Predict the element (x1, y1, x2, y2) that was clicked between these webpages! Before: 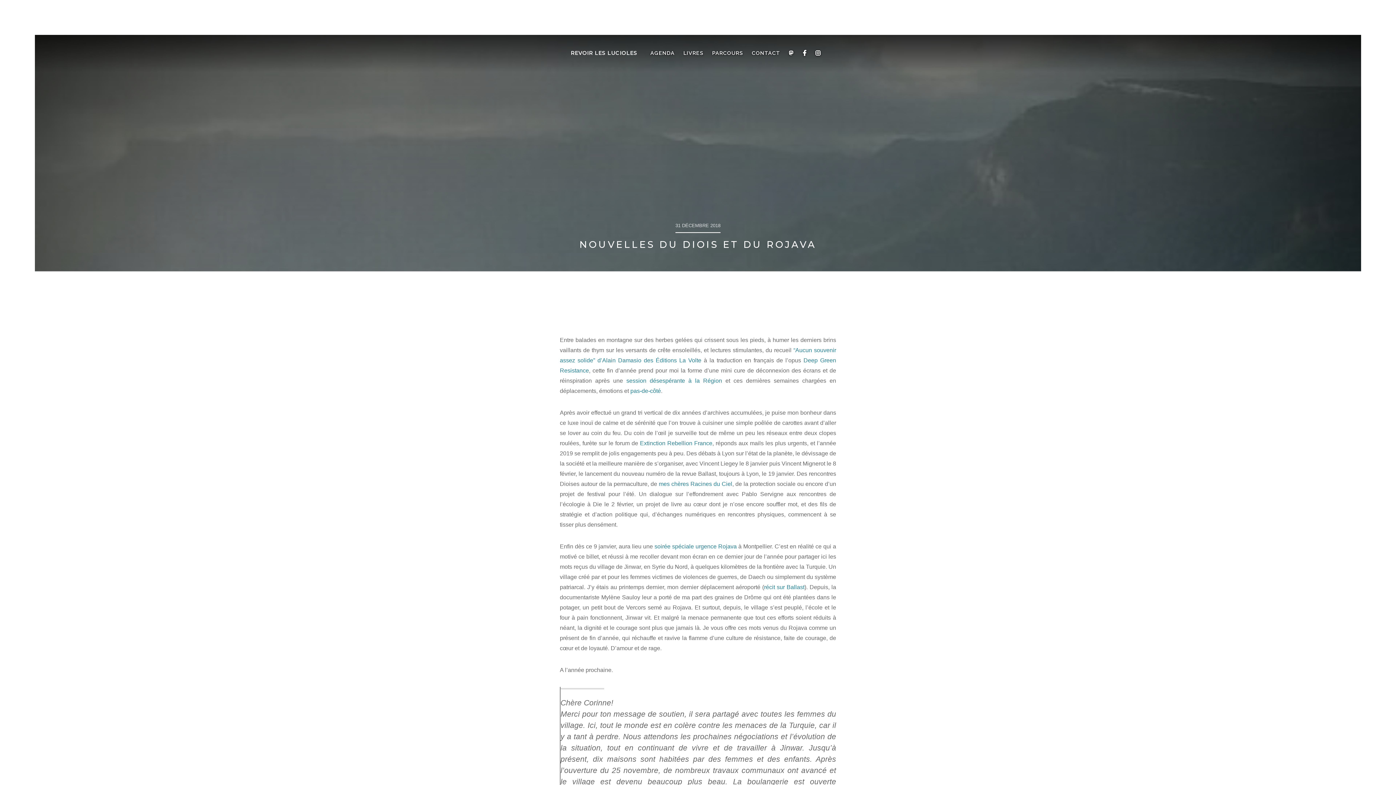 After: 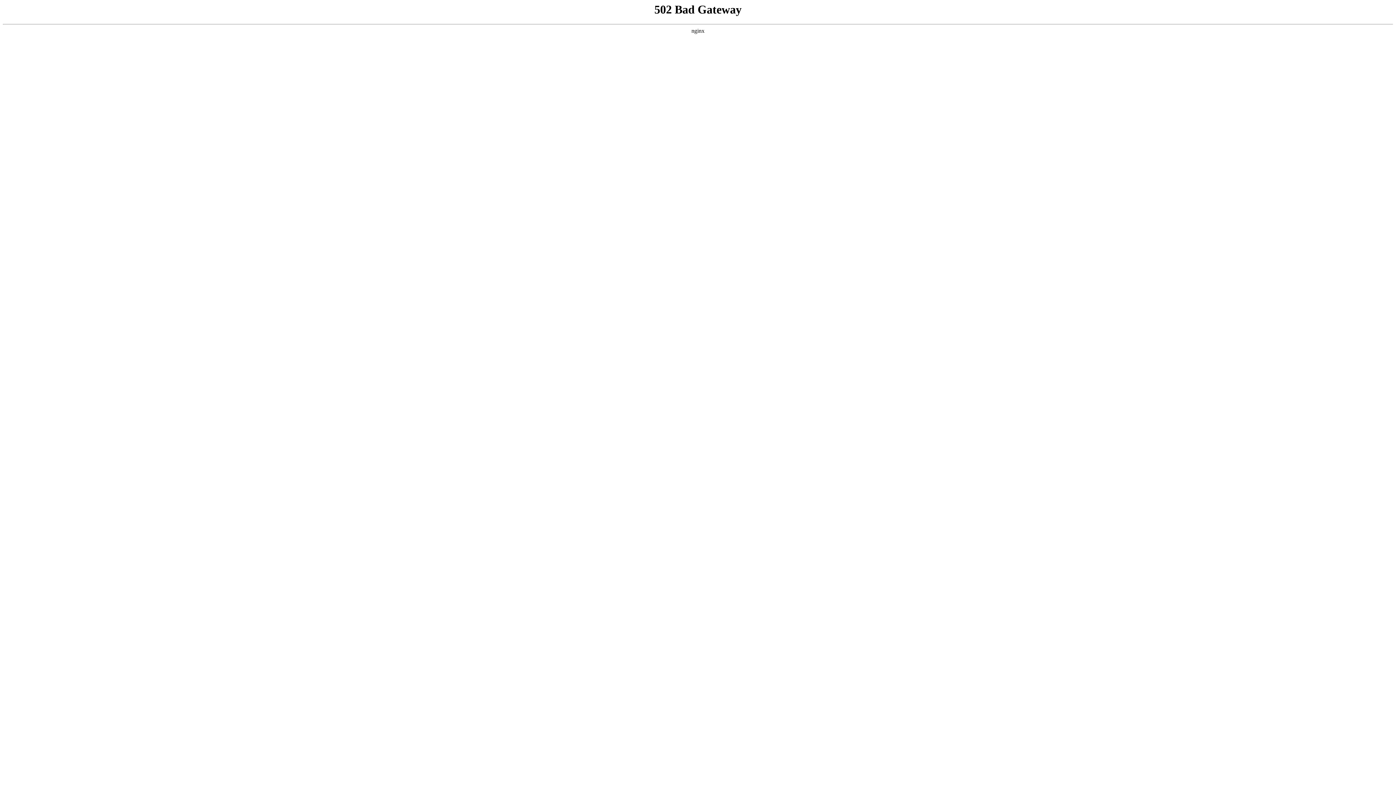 Action: bbox: (784, 49, 798, 56)